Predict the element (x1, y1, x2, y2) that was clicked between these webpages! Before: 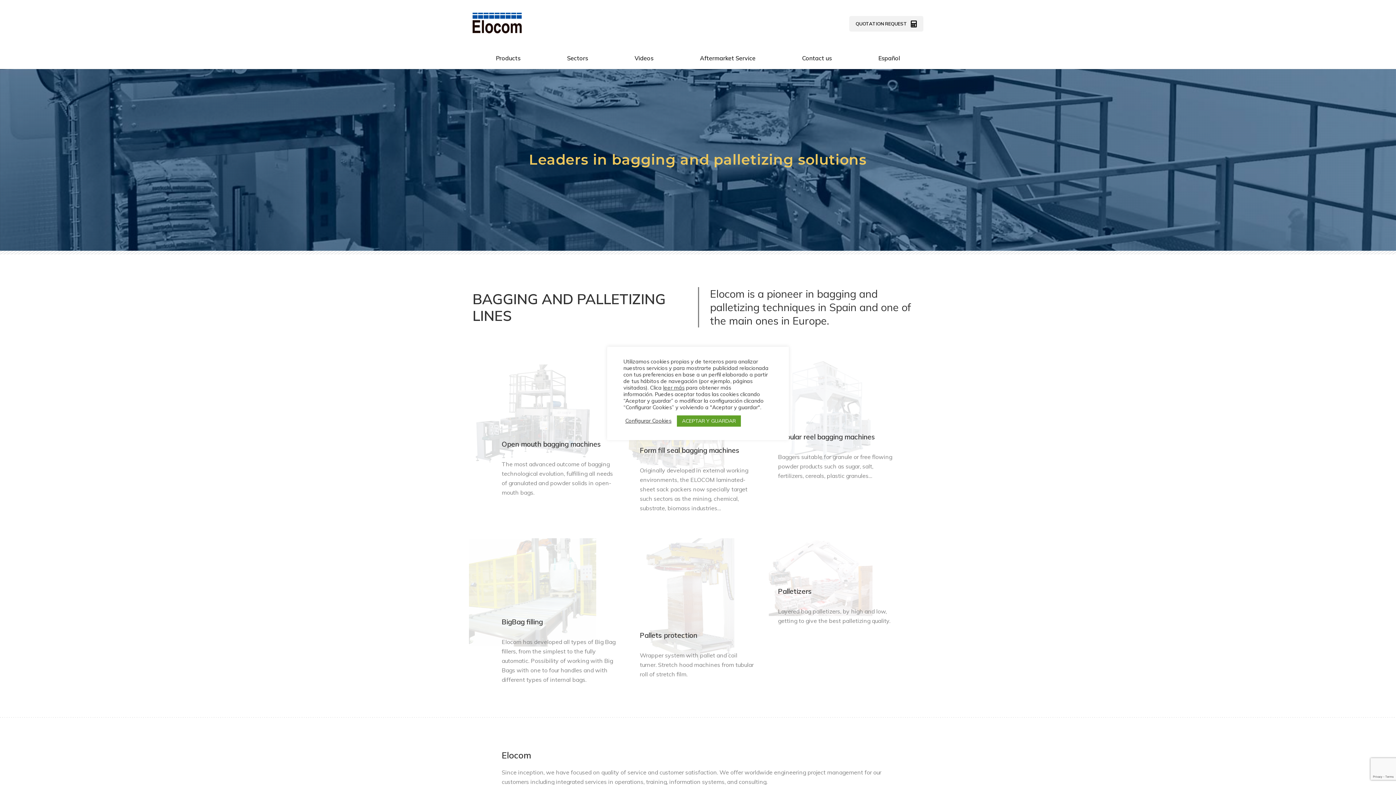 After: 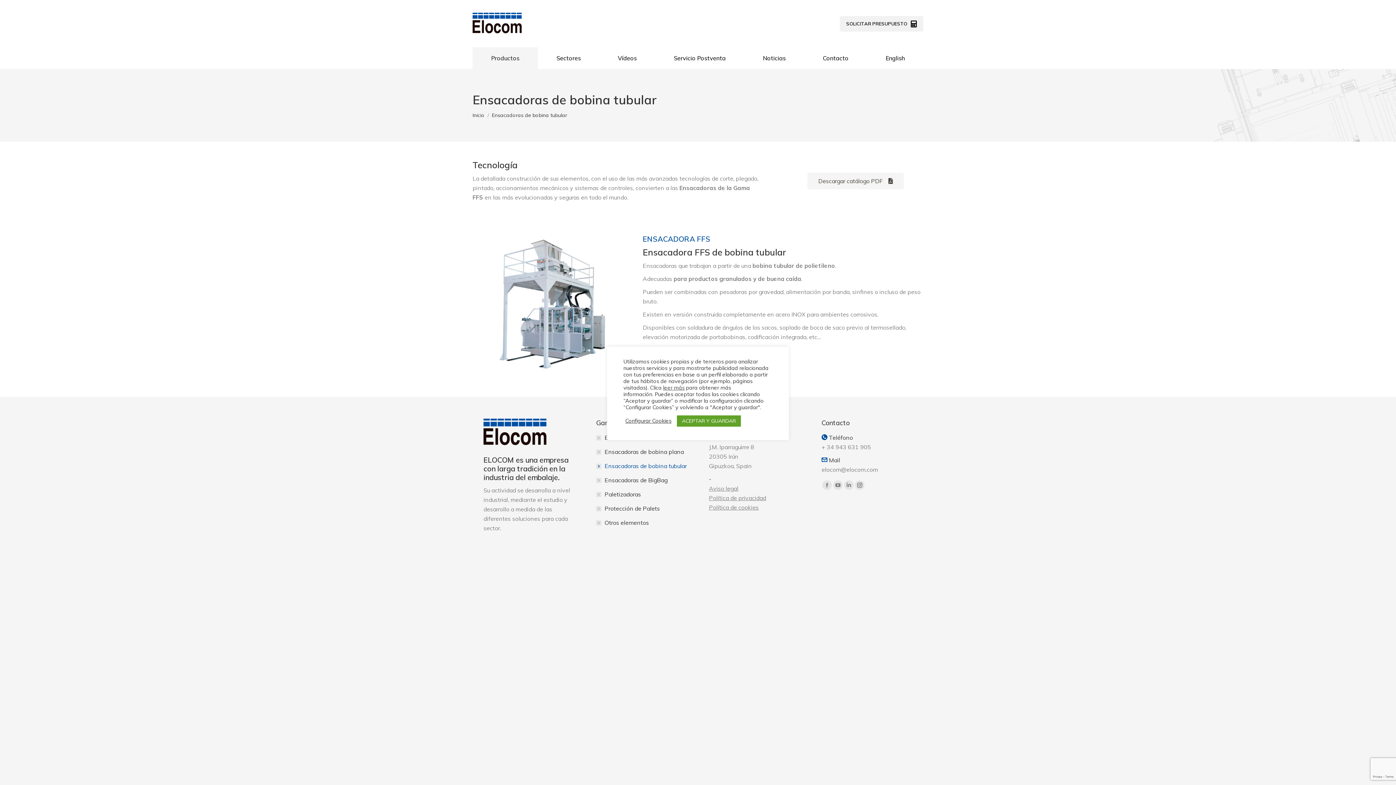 Action: bbox: (745, 360, 872, 461)